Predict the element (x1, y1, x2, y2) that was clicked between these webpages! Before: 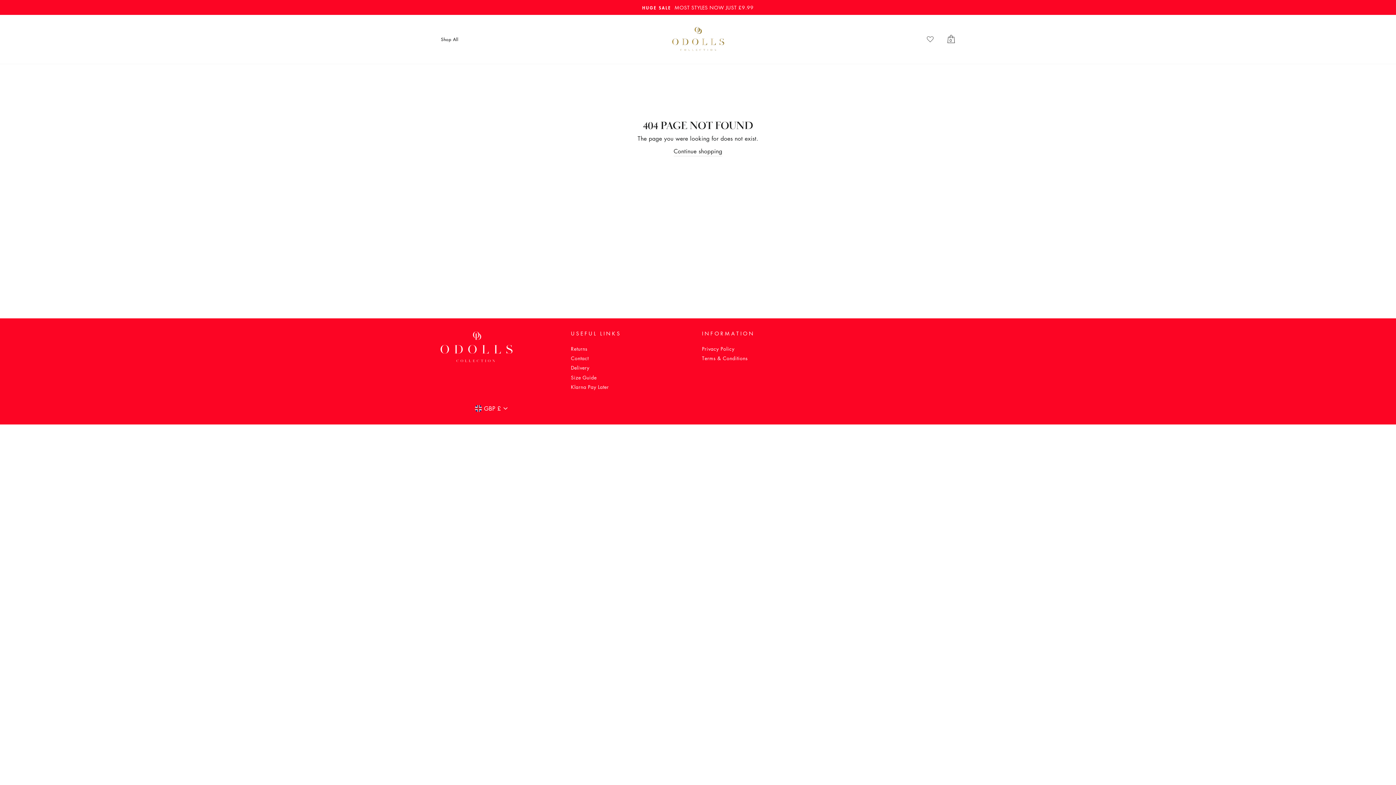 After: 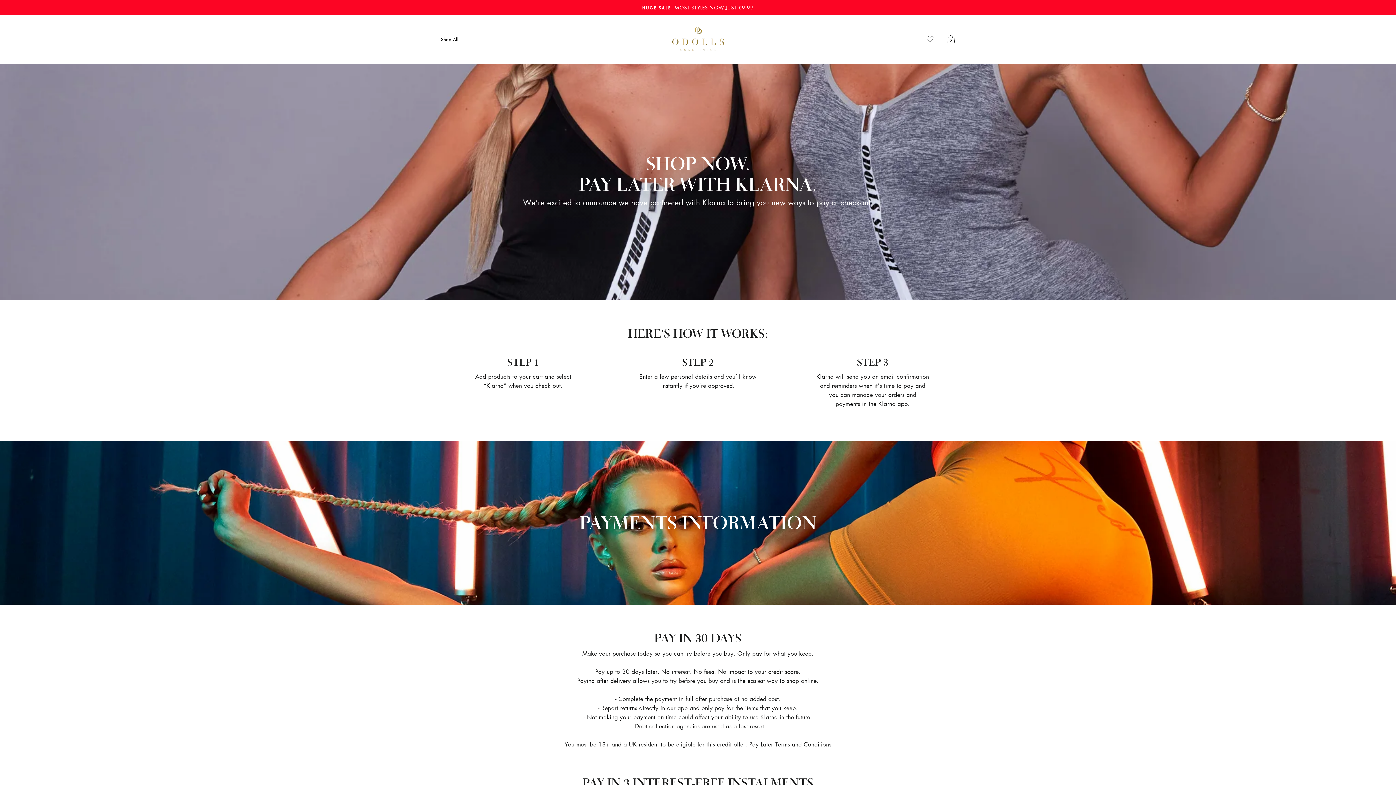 Action: label: Klarna Pay Later bbox: (571, 382, 609, 391)